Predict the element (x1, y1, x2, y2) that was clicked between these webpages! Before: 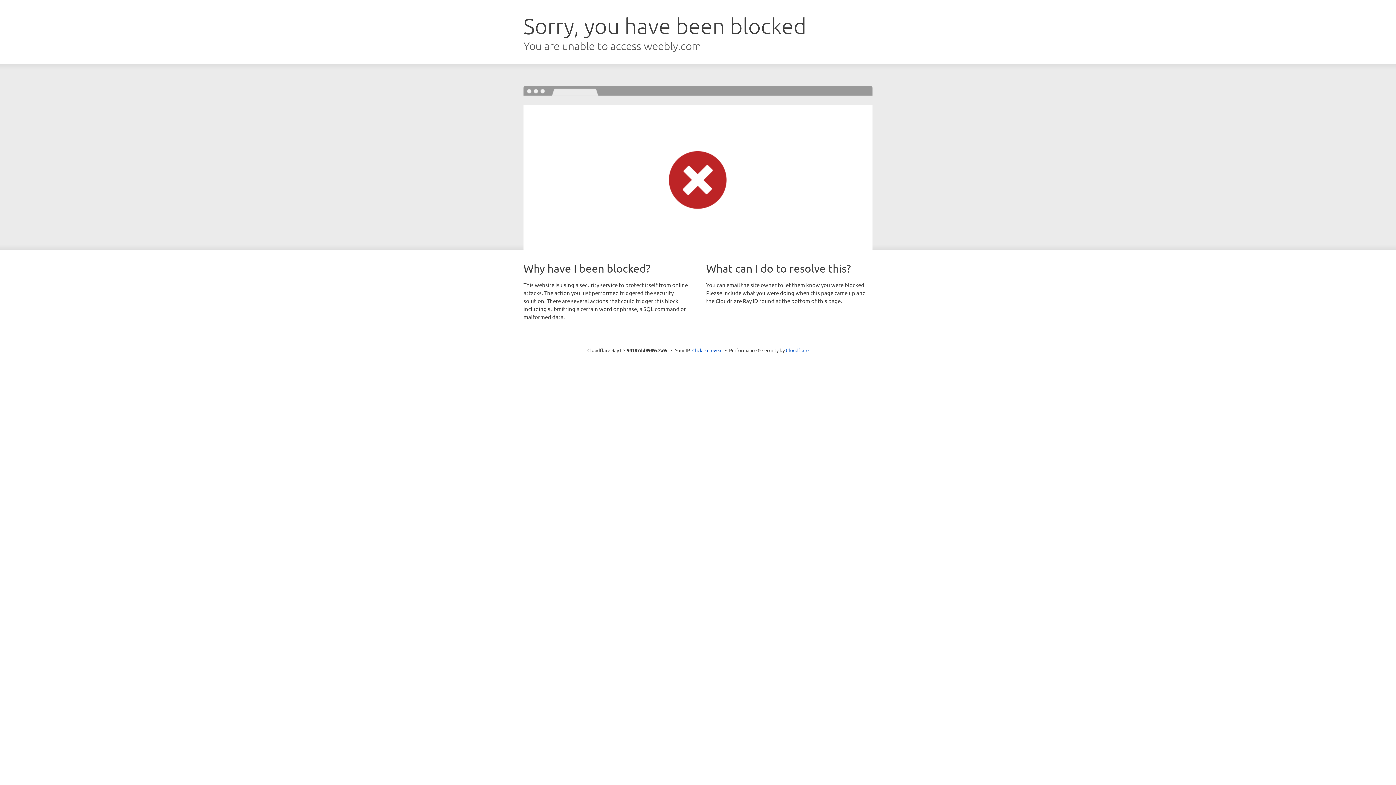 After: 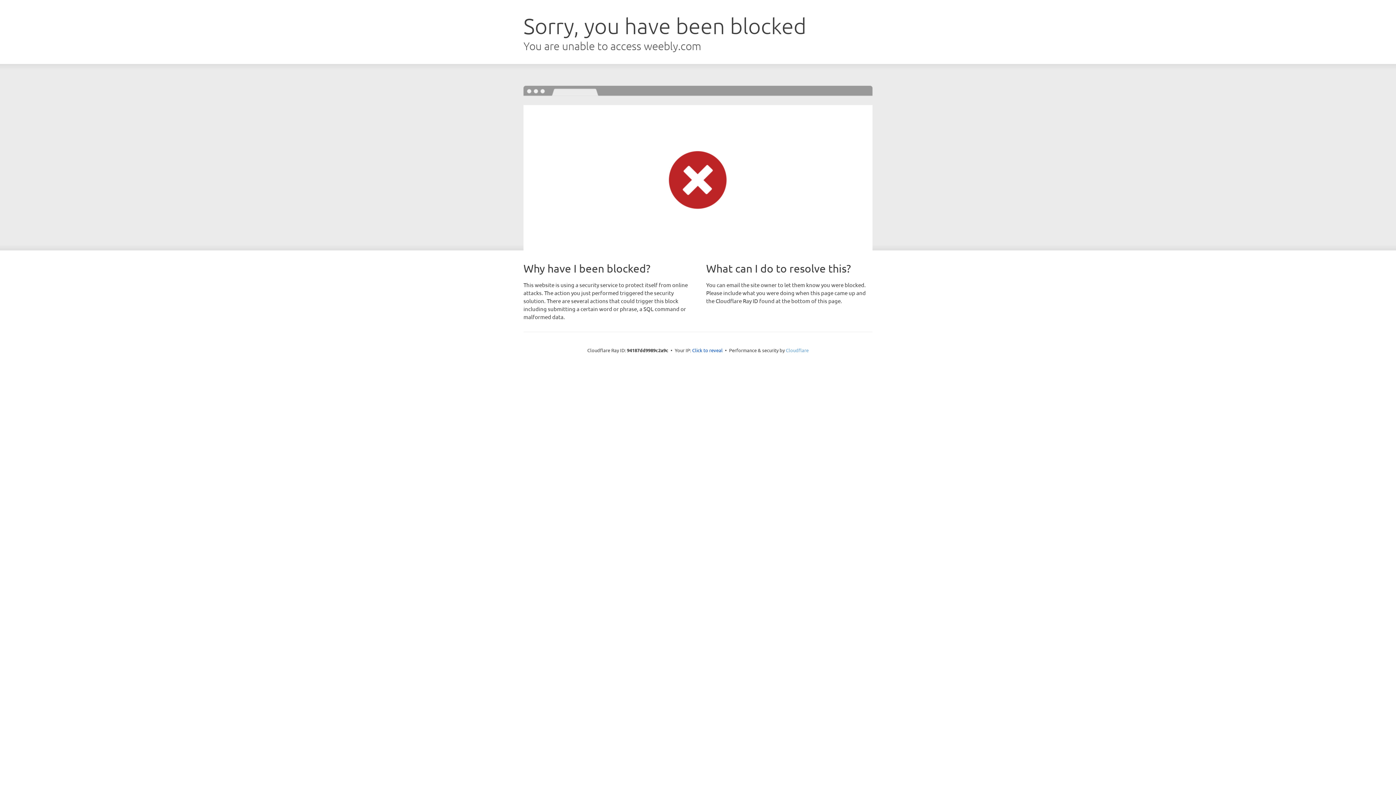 Action: bbox: (786, 347, 808, 353) label: Cloudflare